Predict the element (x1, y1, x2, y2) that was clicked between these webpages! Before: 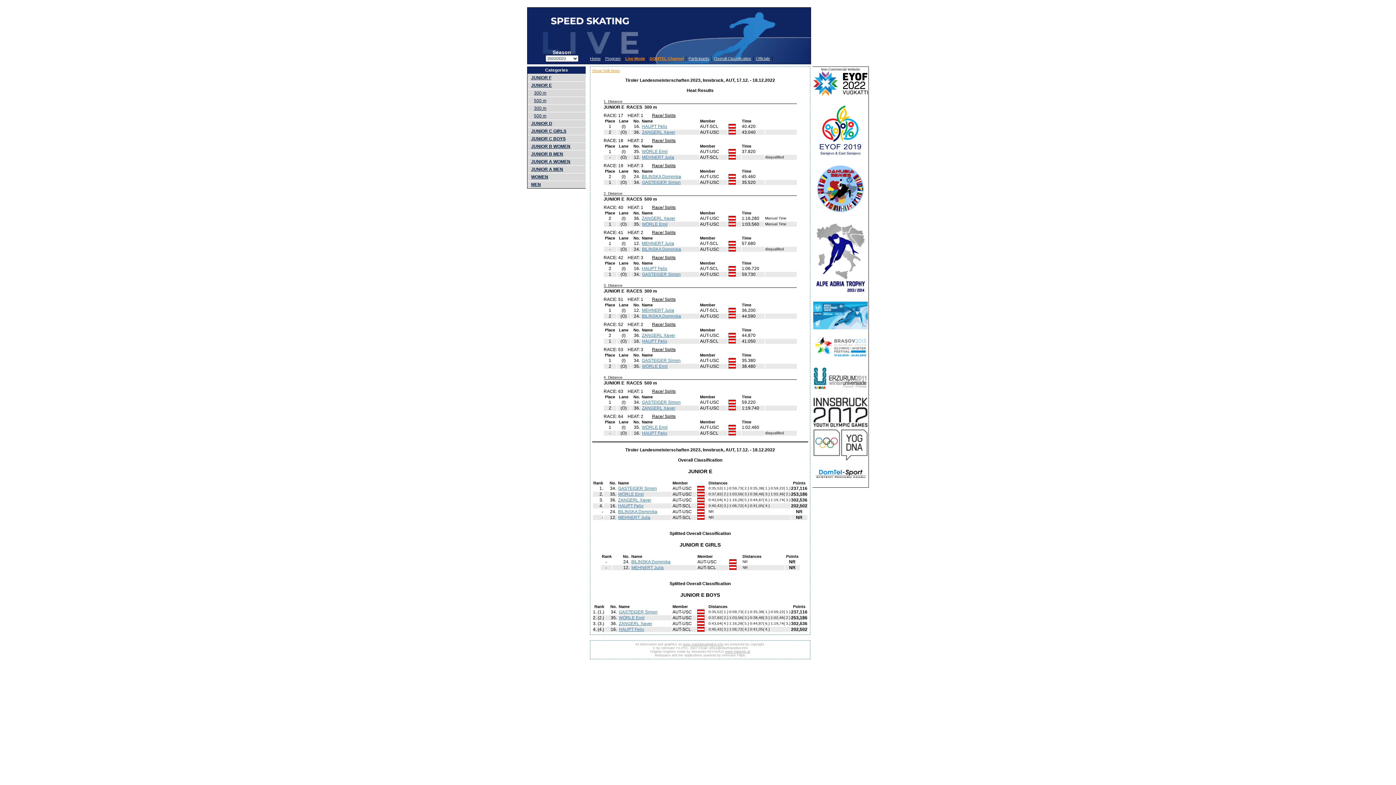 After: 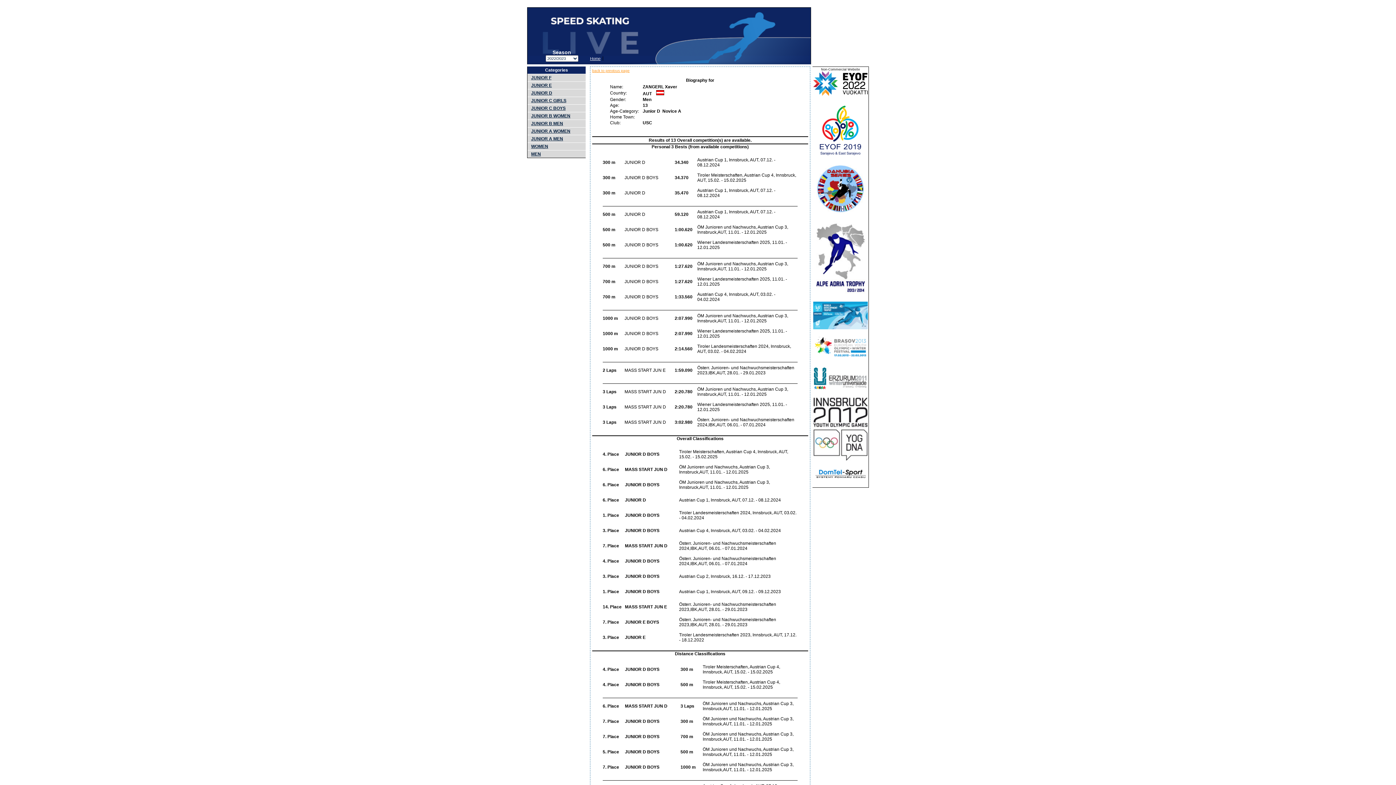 Action: label: ZANGERL Xaver bbox: (618, 497, 651, 502)